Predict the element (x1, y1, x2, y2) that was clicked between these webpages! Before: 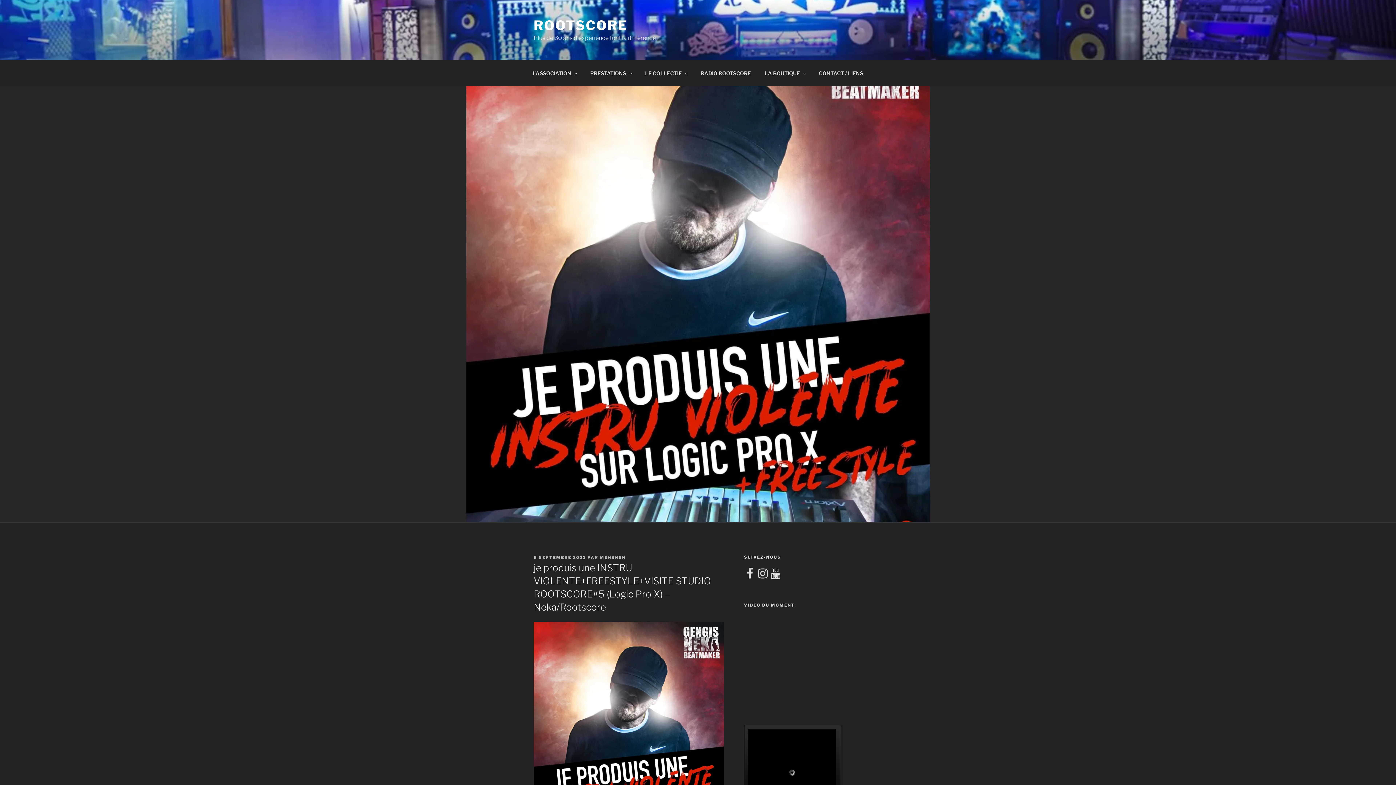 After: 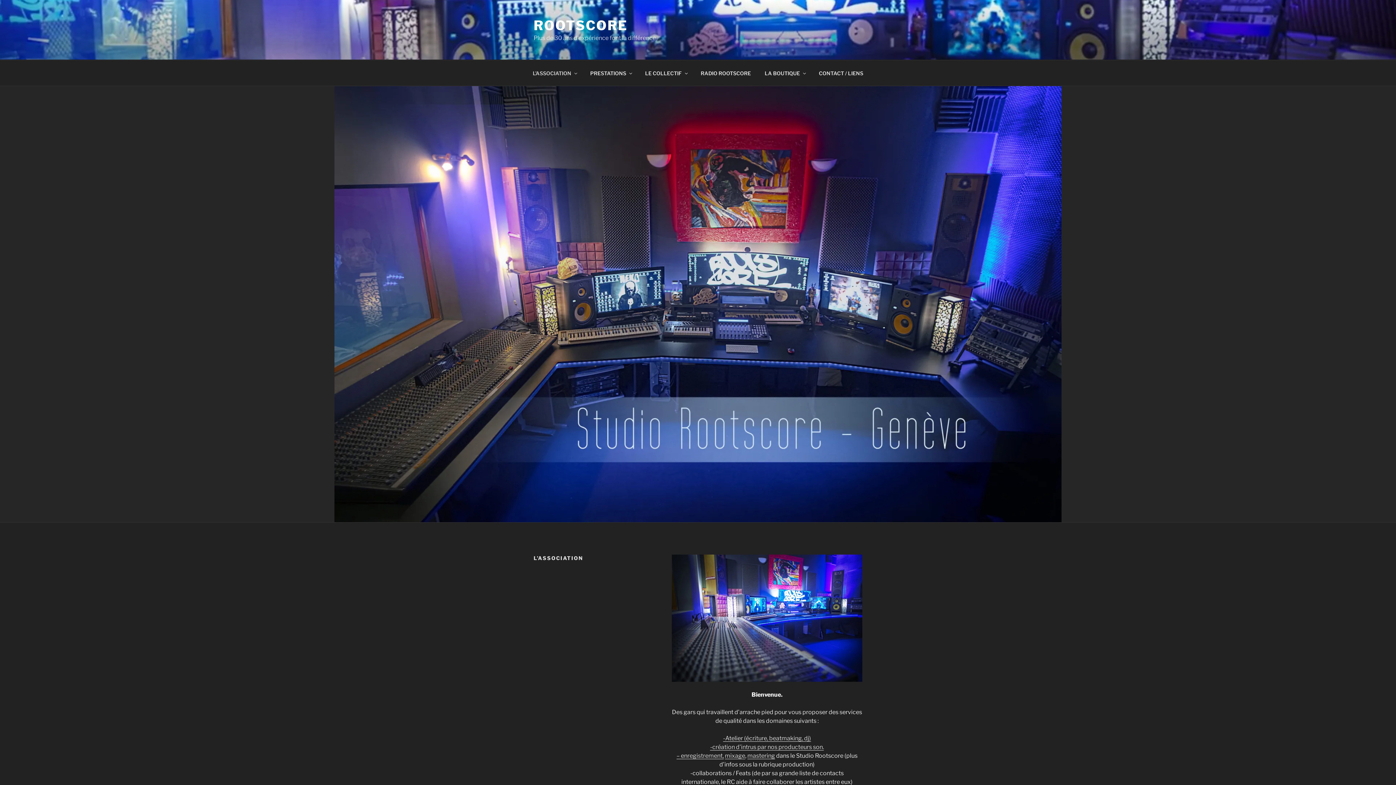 Action: label: L’ASSOCIATION bbox: (526, 64, 582, 82)